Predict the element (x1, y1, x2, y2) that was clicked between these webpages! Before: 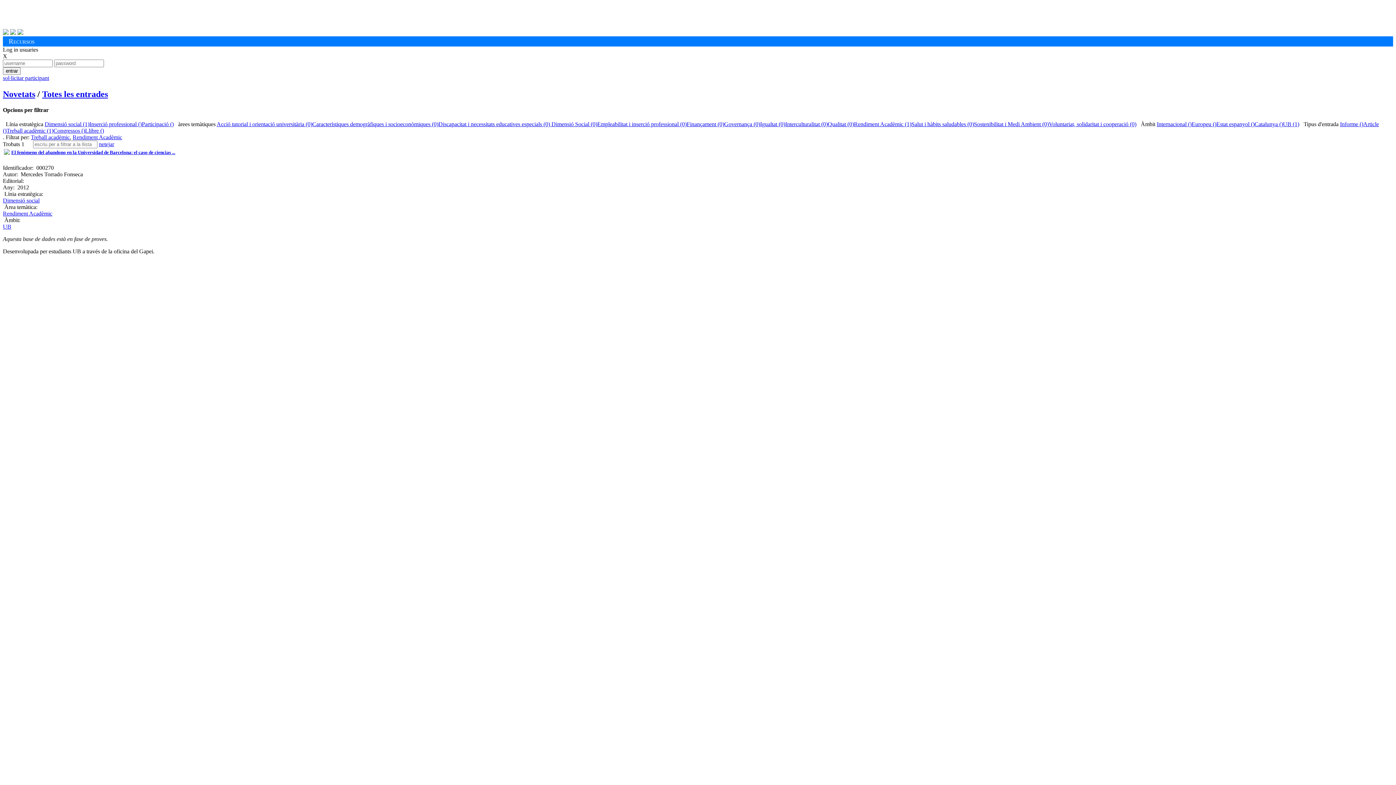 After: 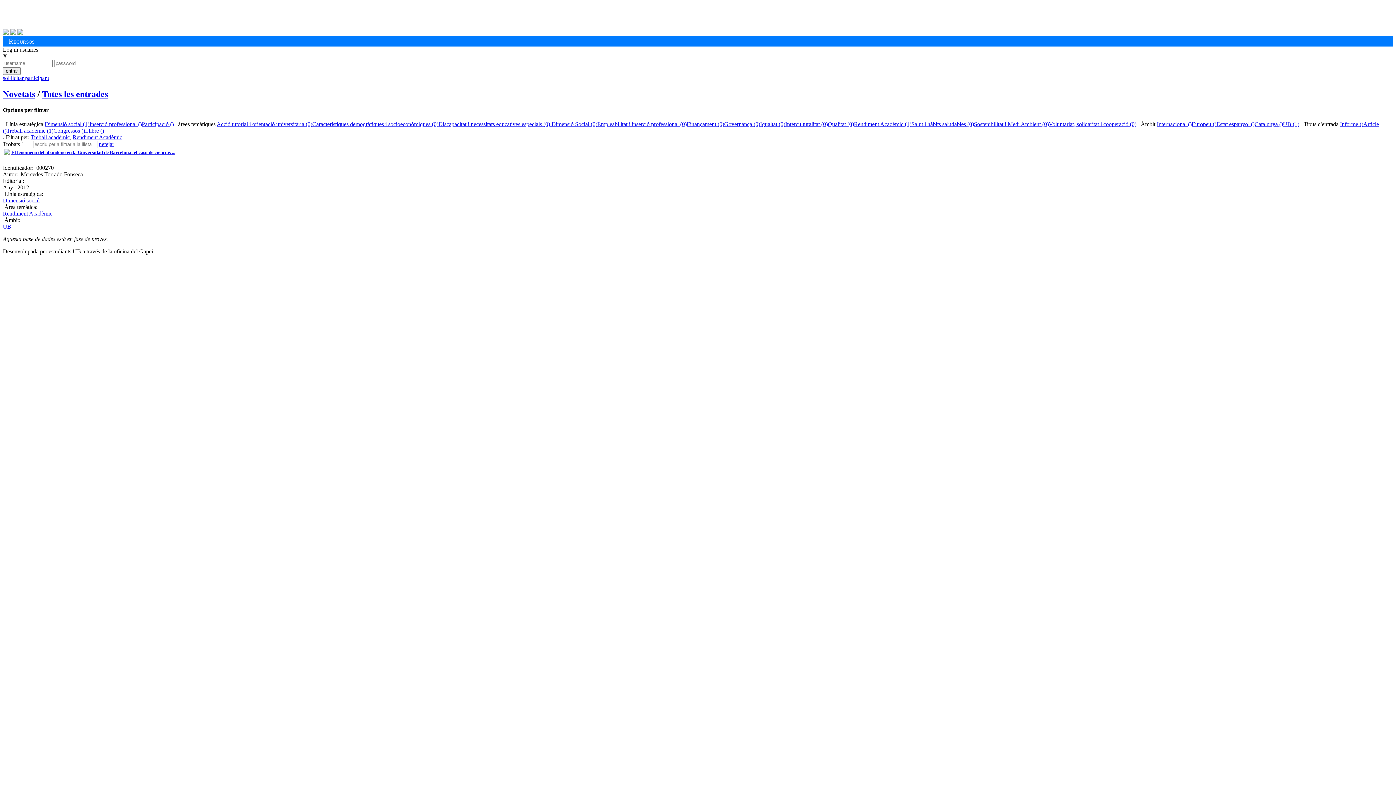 Action: label: Treball acadèmic (1) bbox: (6, 127, 53, 133)